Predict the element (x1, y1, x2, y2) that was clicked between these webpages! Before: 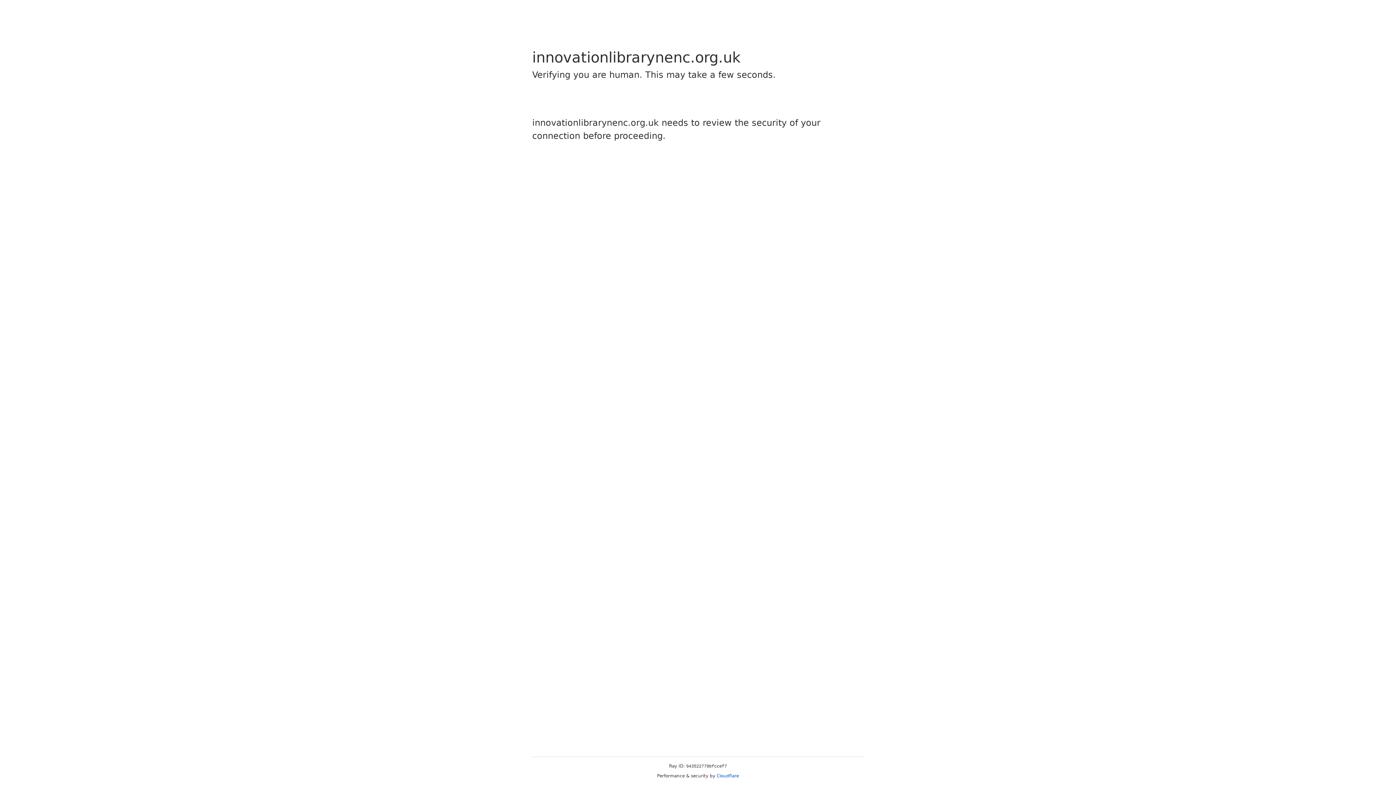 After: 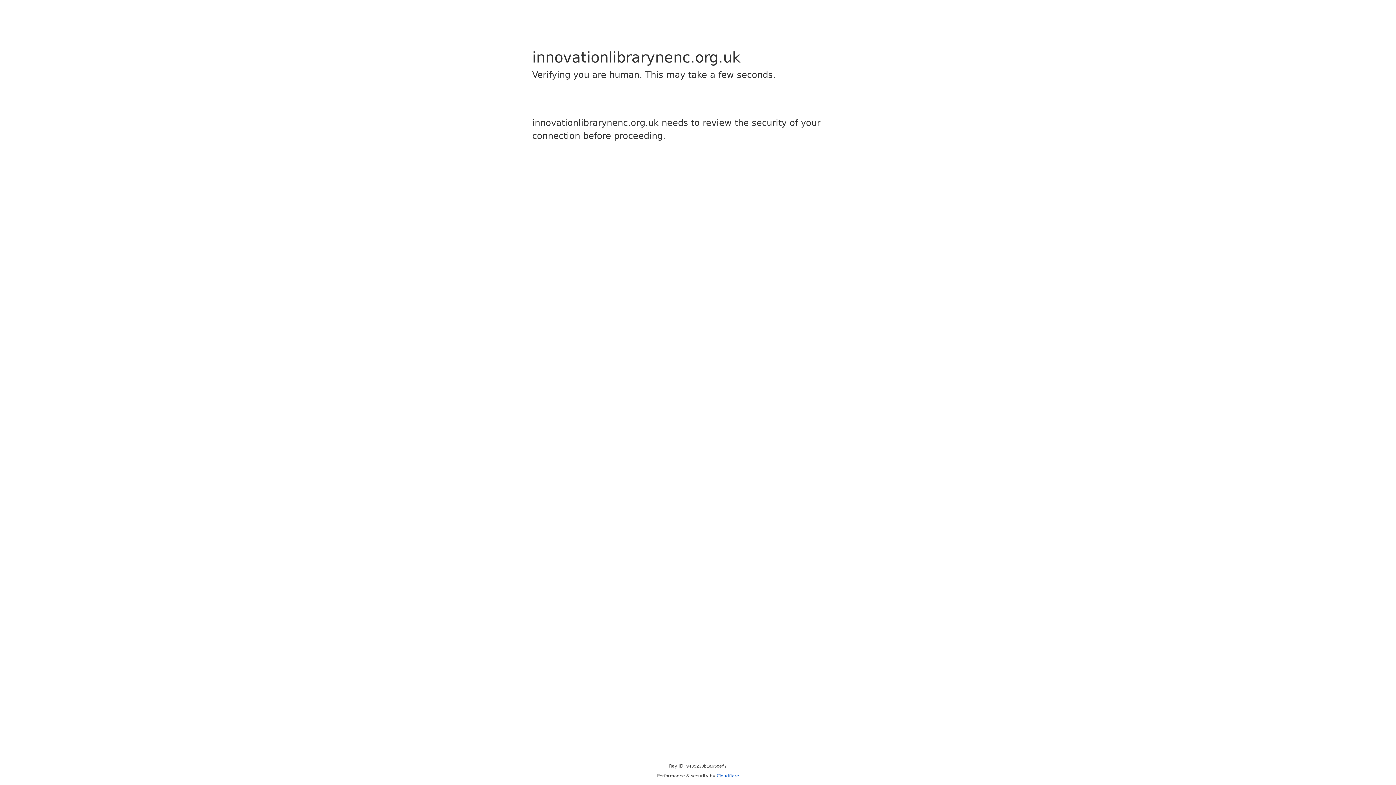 Action: bbox: (716, 773, 739, 778) label: Cloudflare